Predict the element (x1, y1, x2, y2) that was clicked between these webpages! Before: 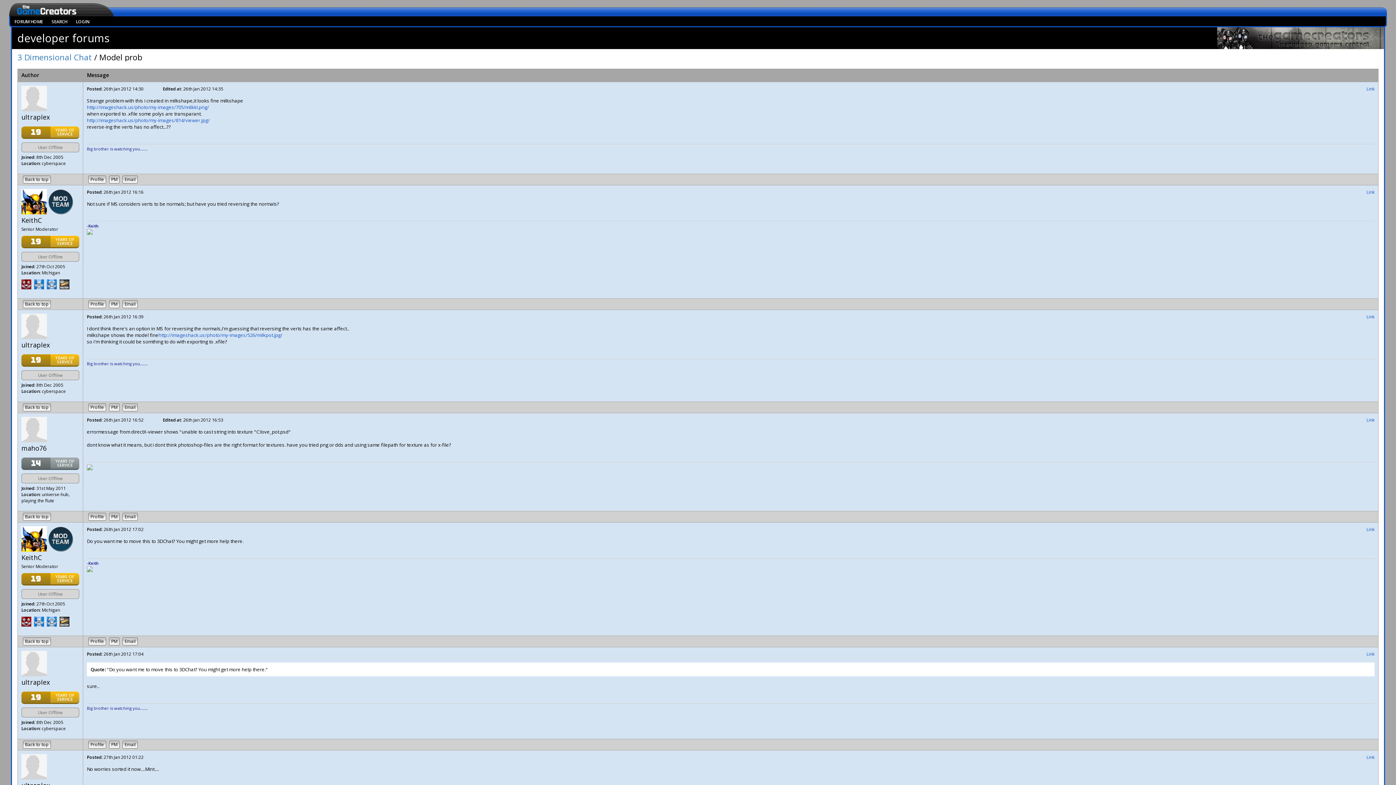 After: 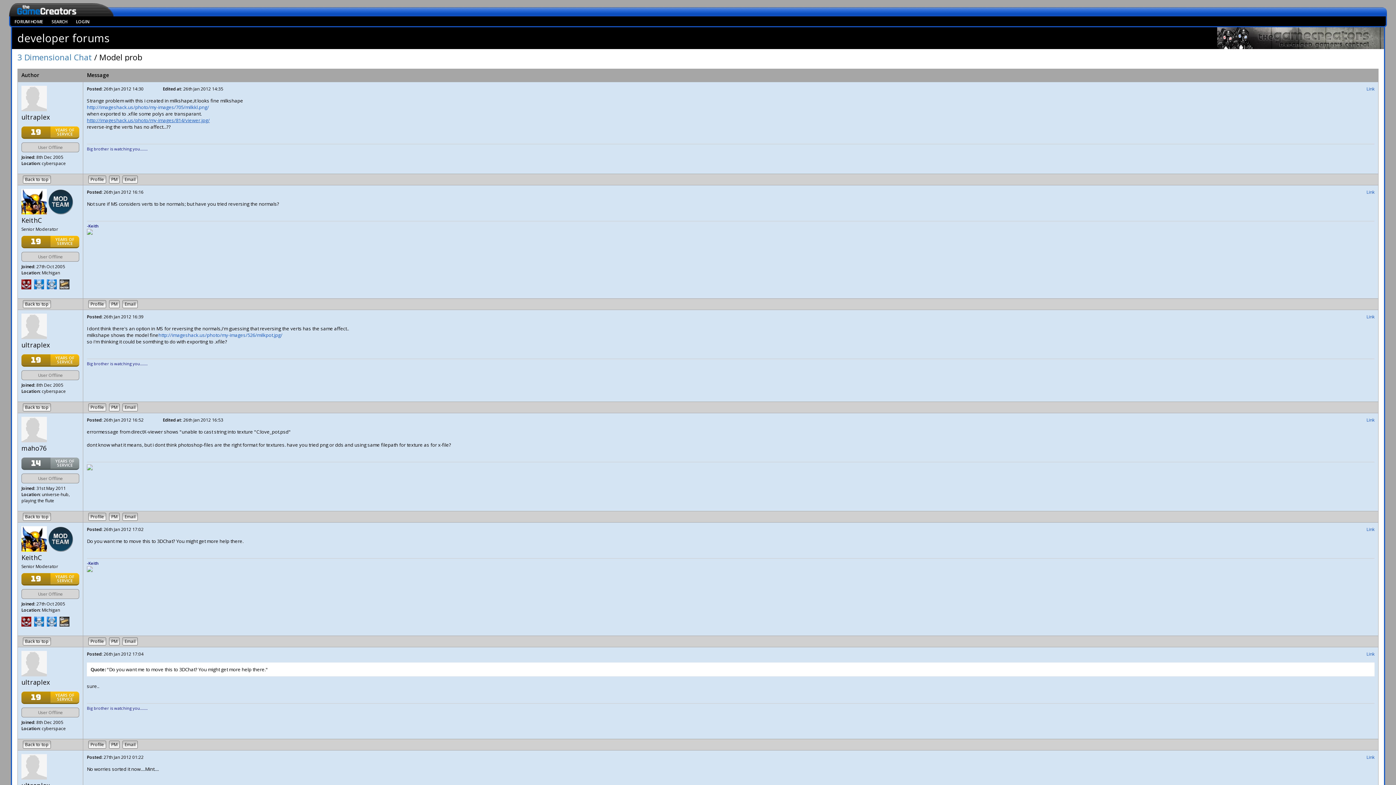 Action: label: http://imageshack.us/photo/my-images/814/viewer.jpg/ bbox: (86, 117, 209, 123)